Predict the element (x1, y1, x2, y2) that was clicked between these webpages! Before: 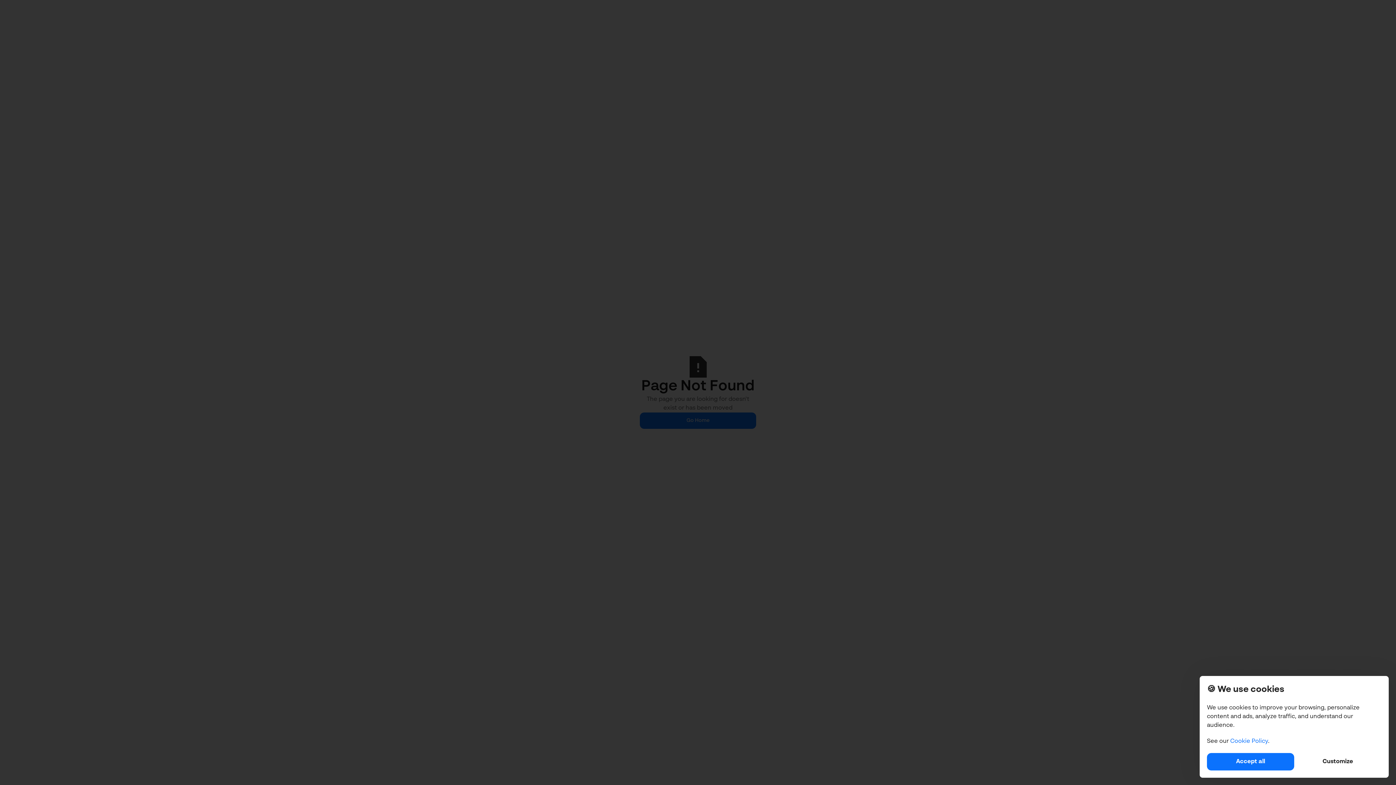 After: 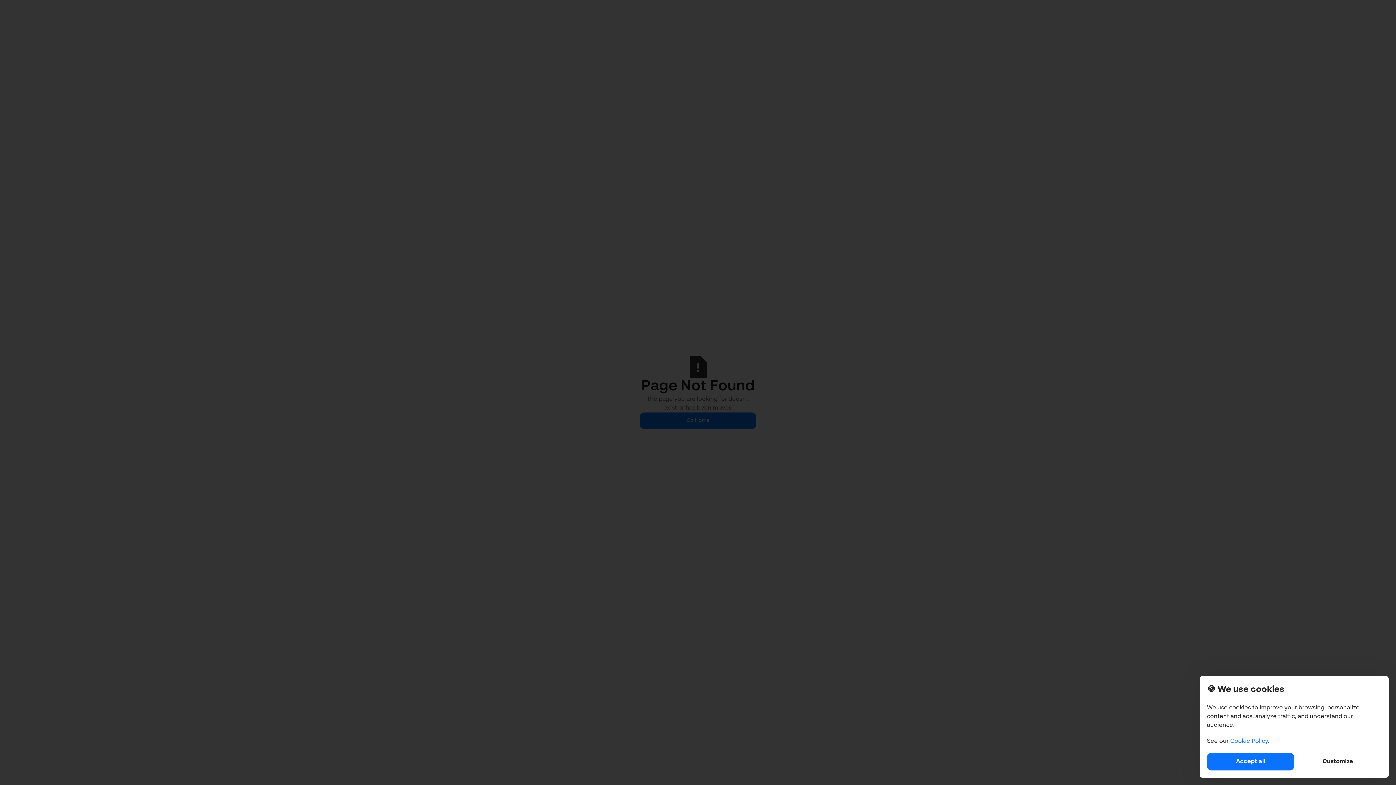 Action: label: Cookie Policy bbox: (1230, 738, 1268, 744)